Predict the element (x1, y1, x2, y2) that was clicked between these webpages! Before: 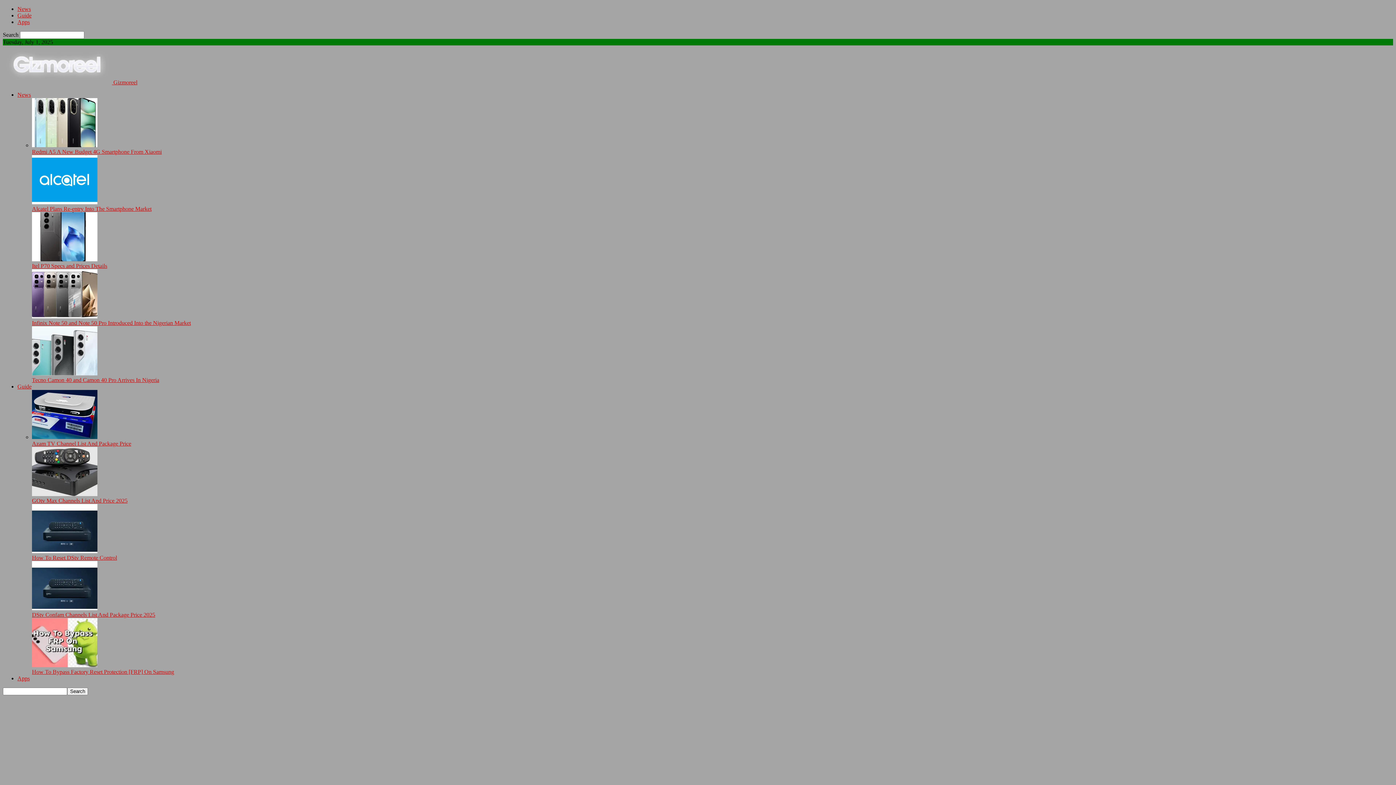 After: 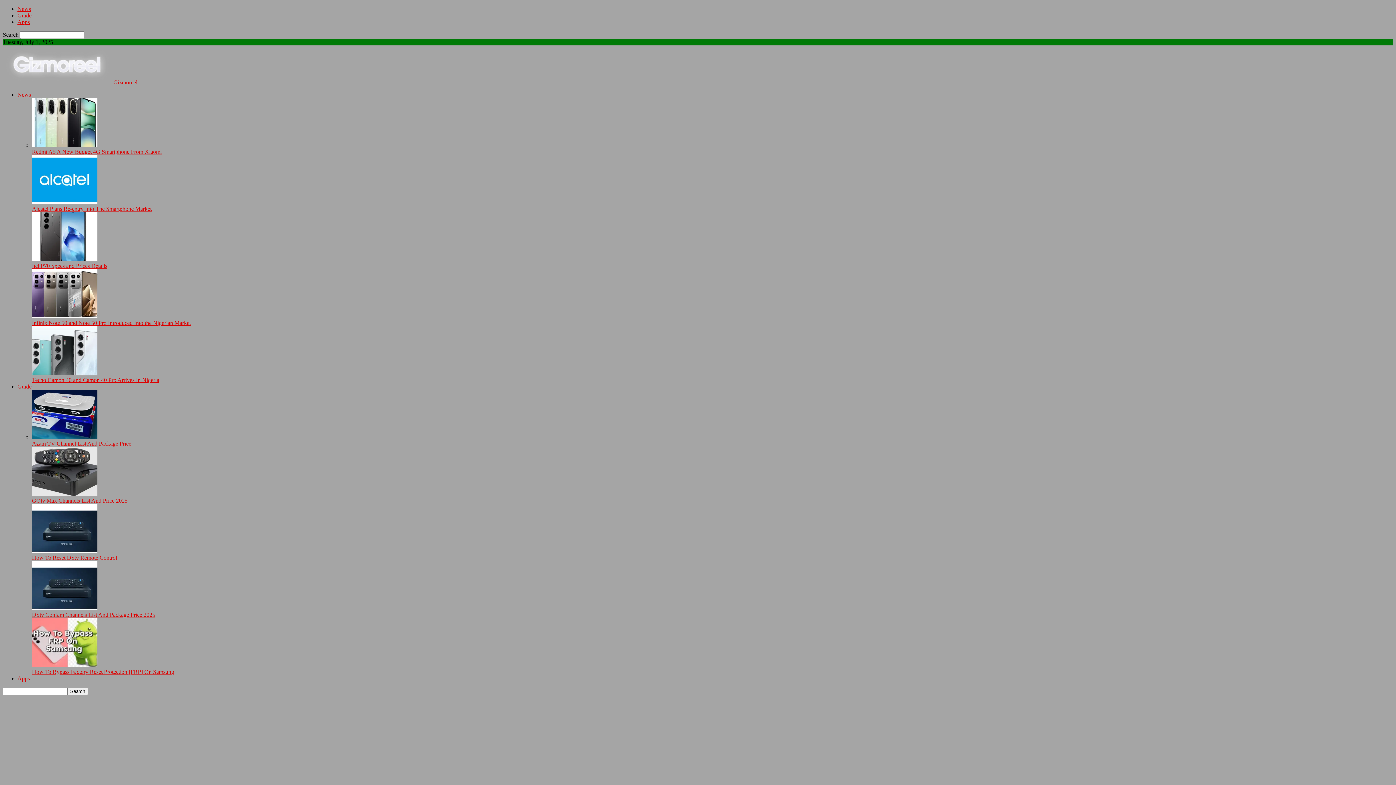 Action: bbox: (32, 662, 97, 668)